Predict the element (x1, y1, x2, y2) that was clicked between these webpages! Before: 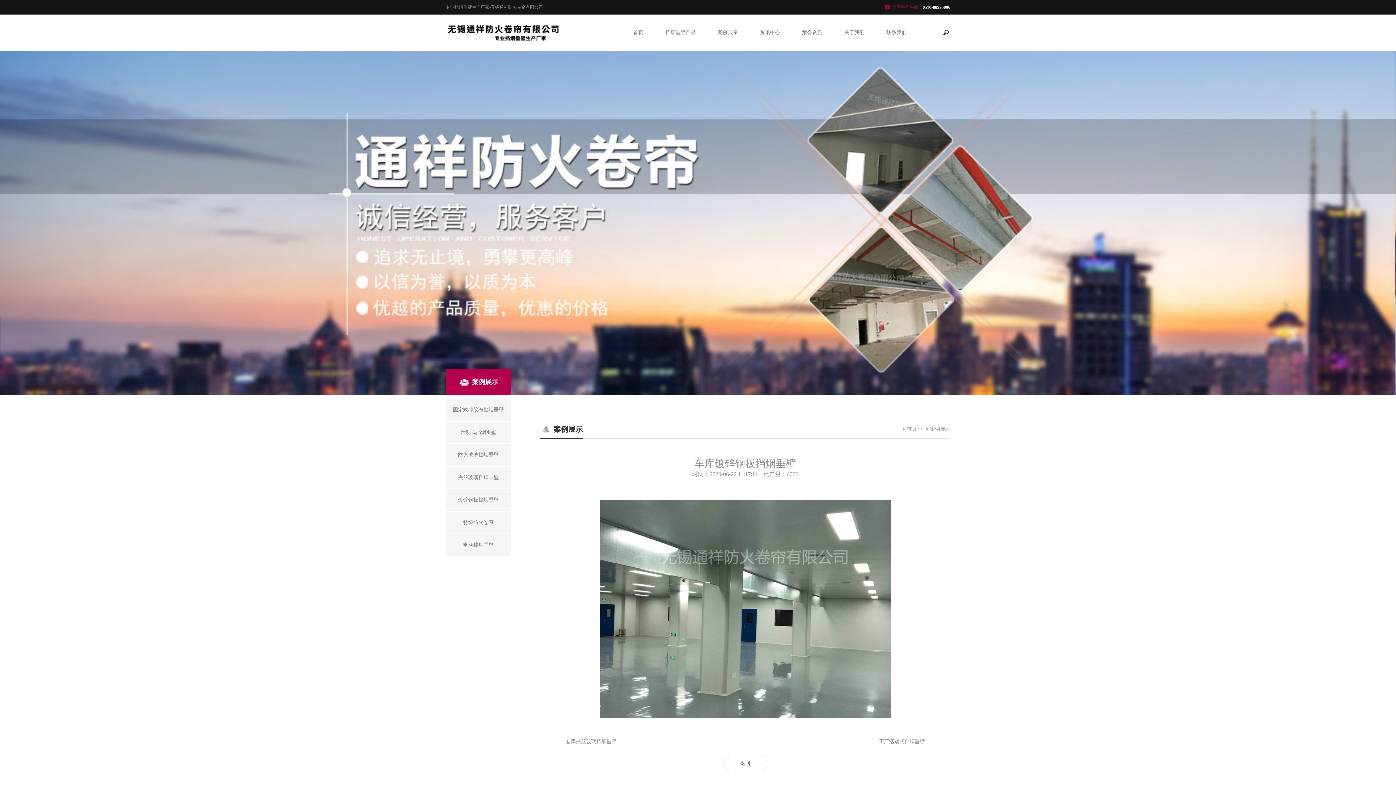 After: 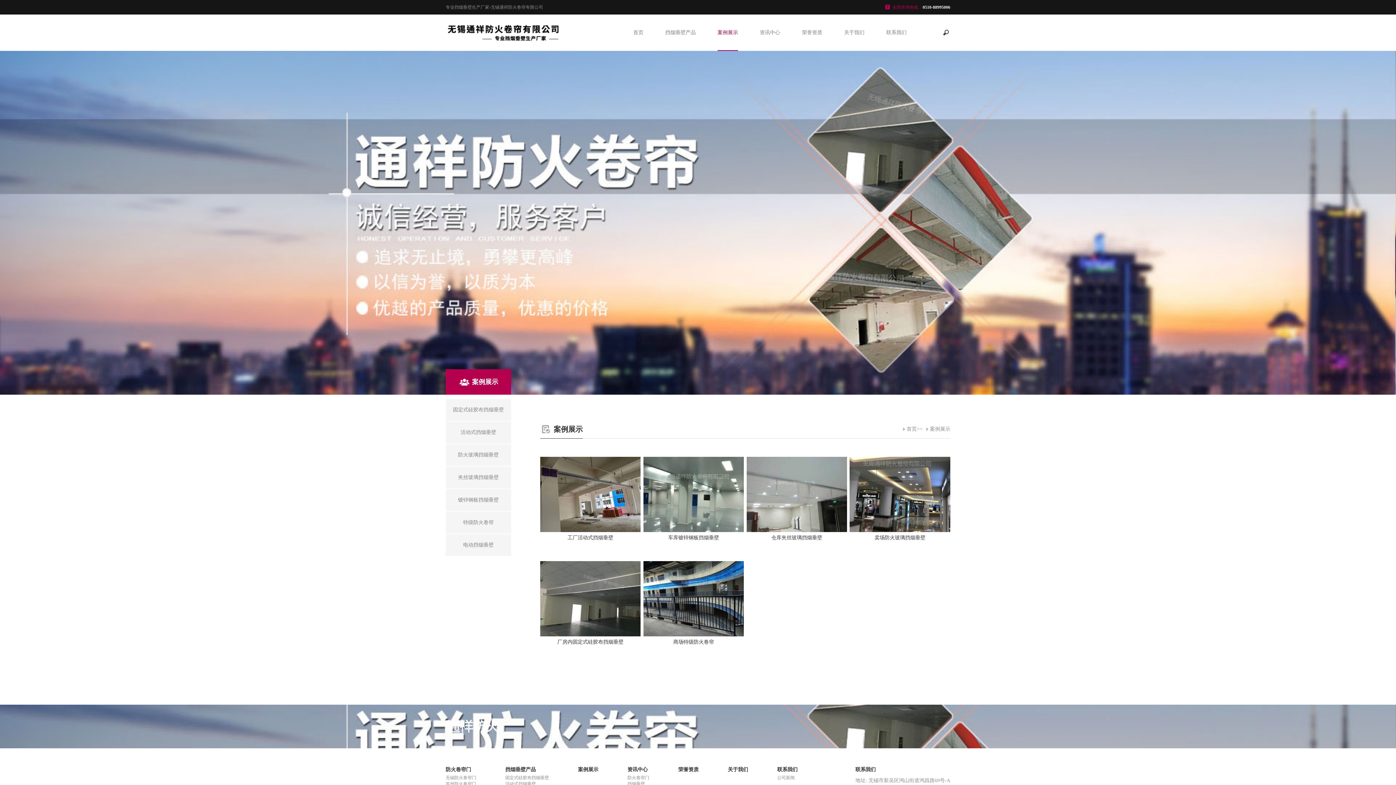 Action: bbox: (717, 14, 738, 50) label: 案例展示